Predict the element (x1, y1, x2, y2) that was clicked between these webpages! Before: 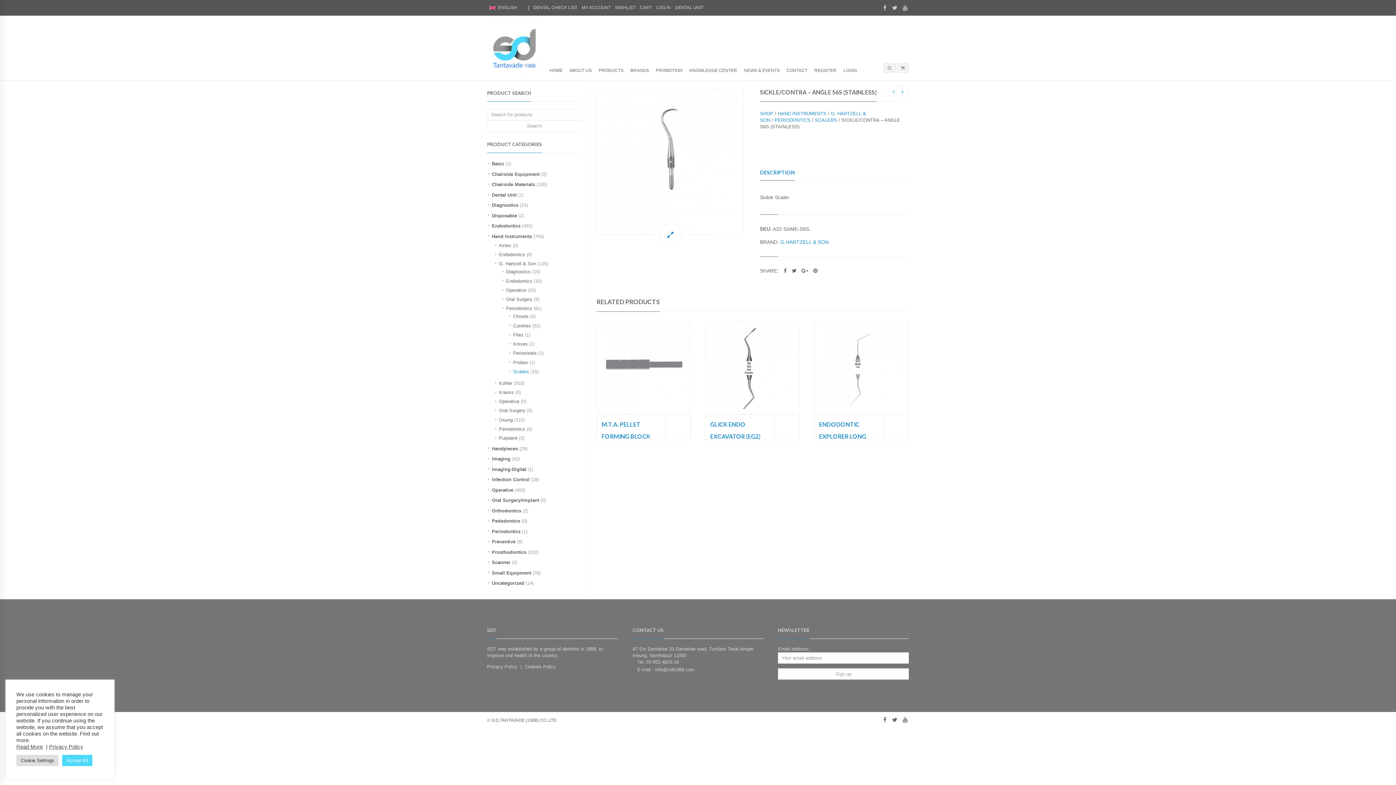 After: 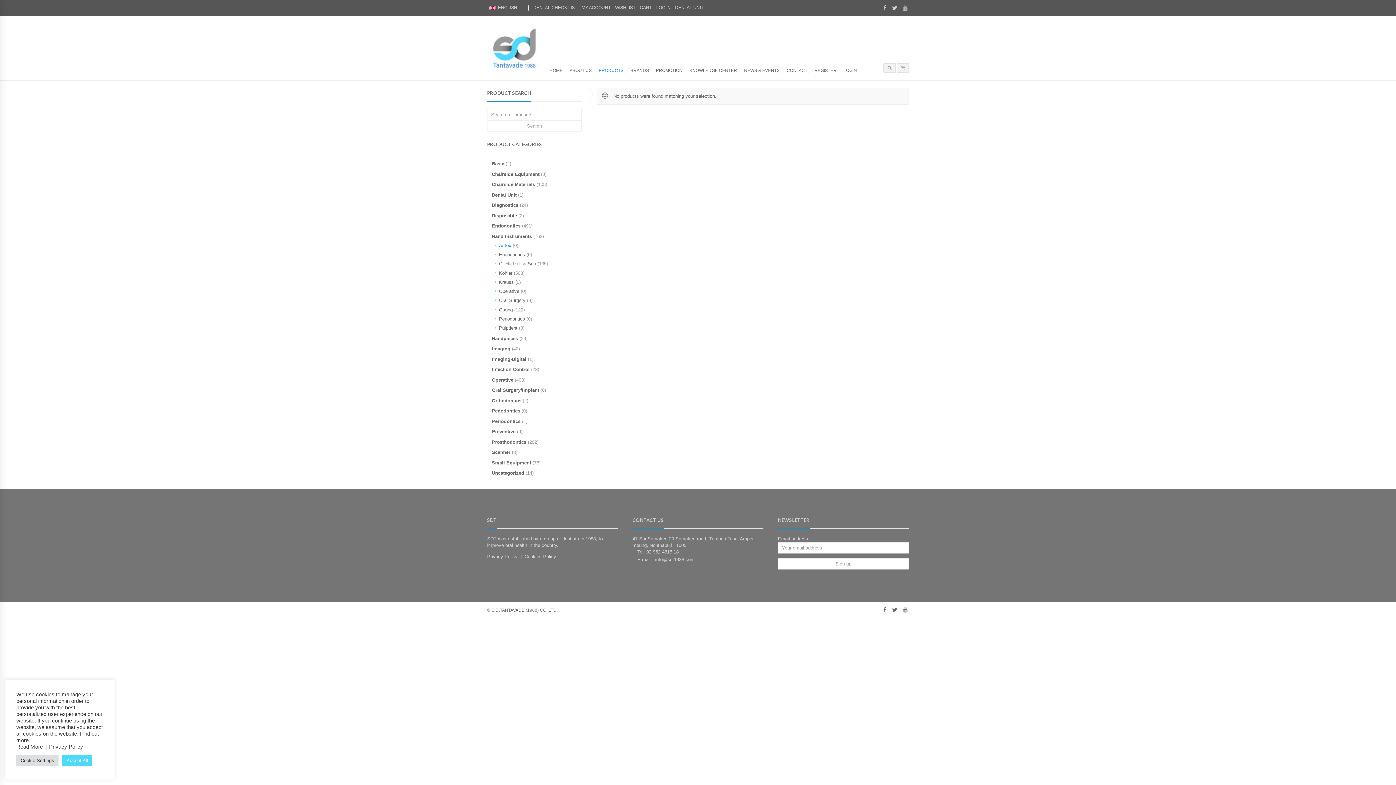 Action: bbox: (499, 242, 511, 248) label: Astex